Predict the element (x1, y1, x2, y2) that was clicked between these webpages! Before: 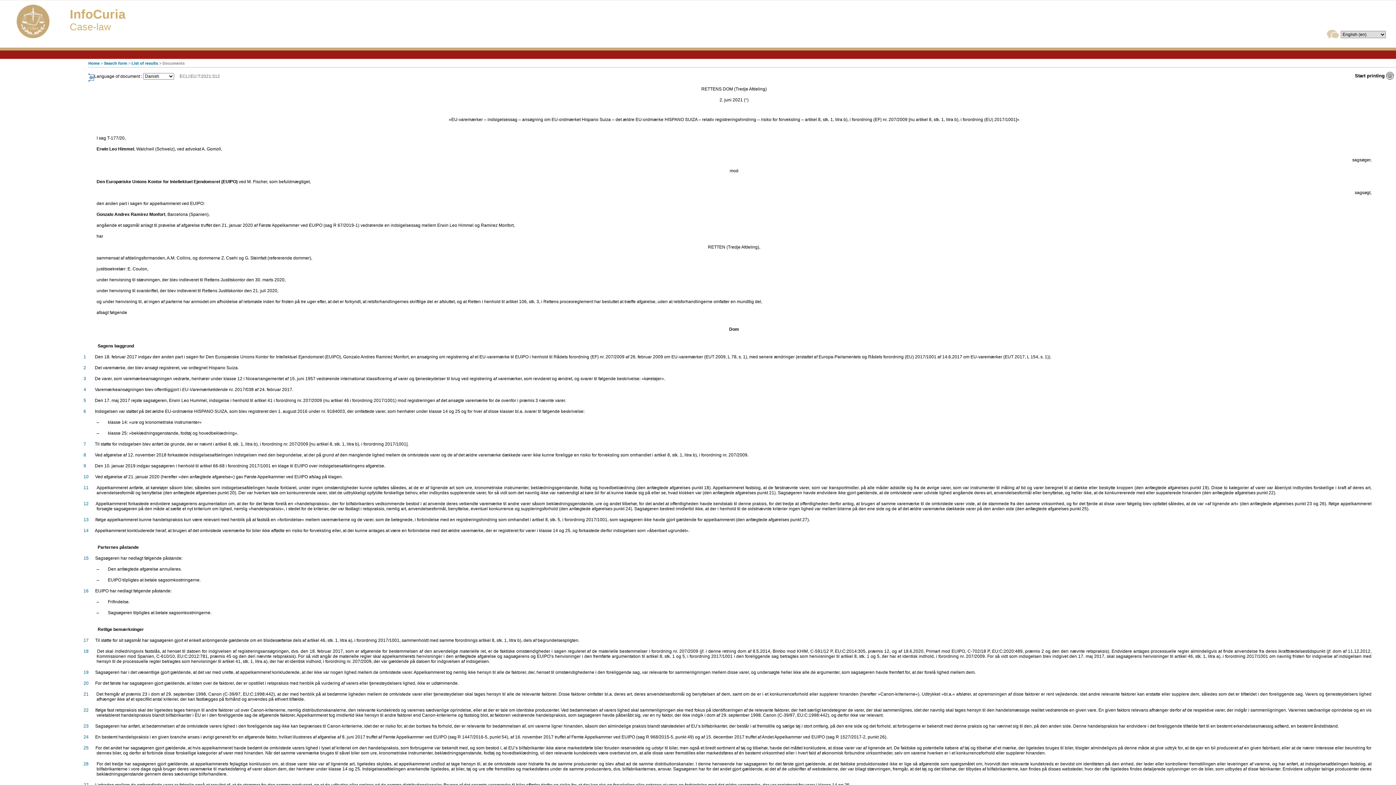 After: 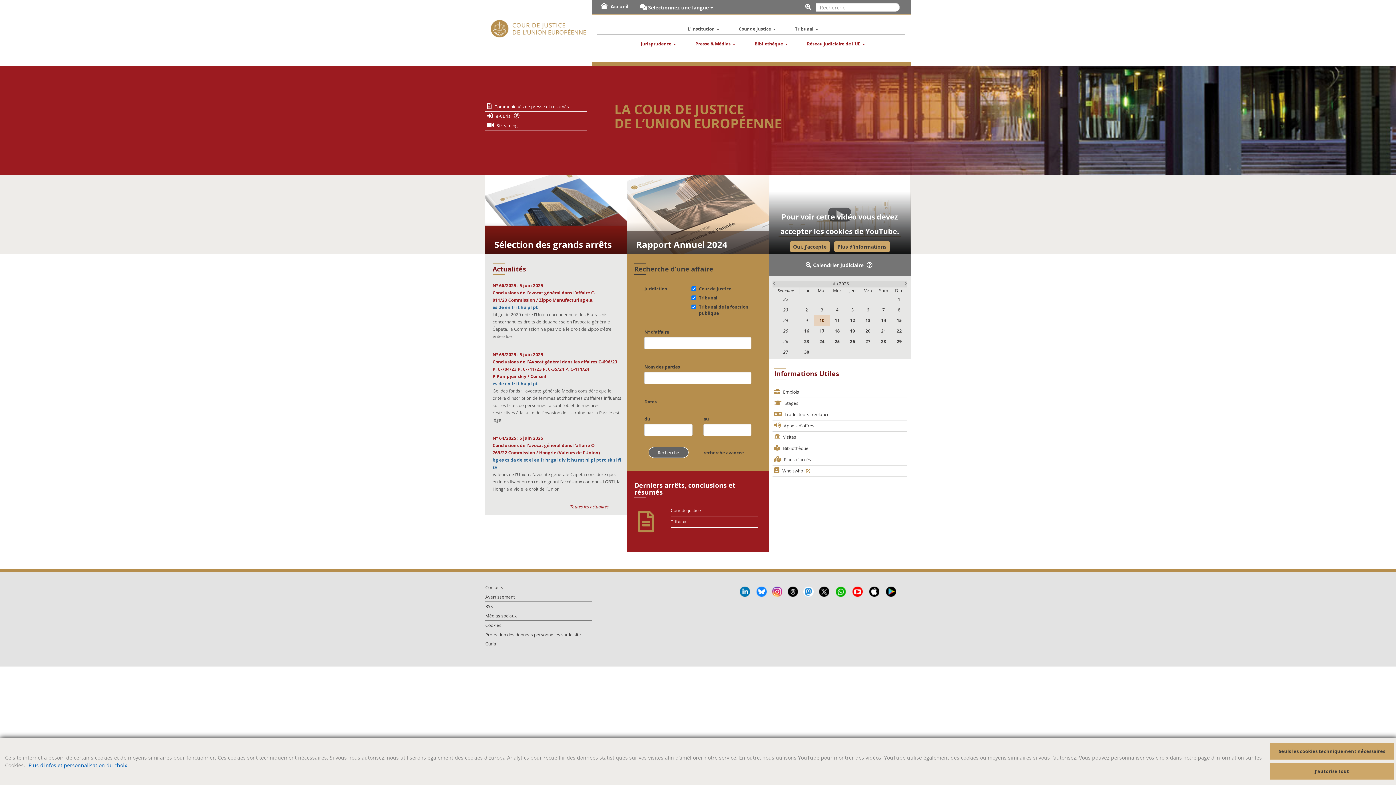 Action: label: Home bbox: (88, 61, 99, 65)